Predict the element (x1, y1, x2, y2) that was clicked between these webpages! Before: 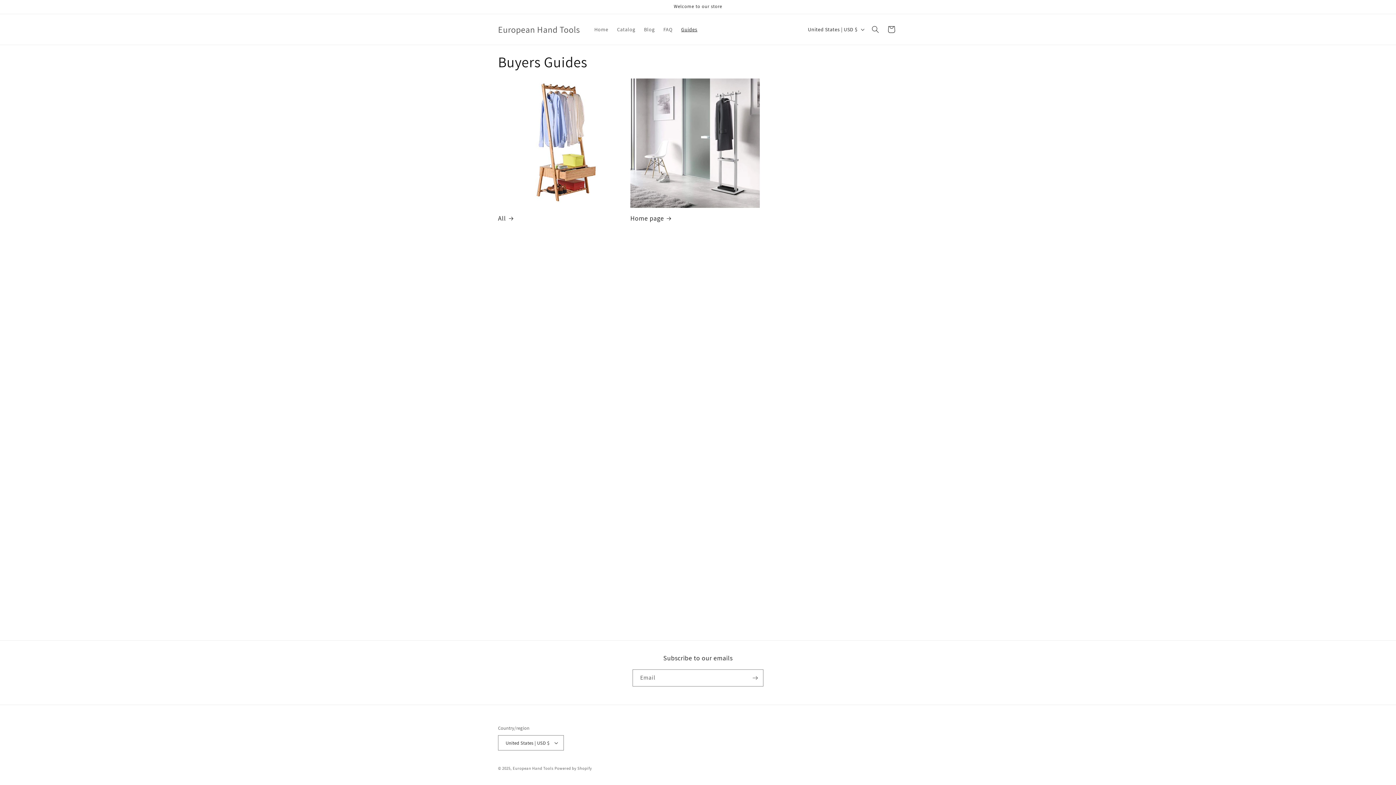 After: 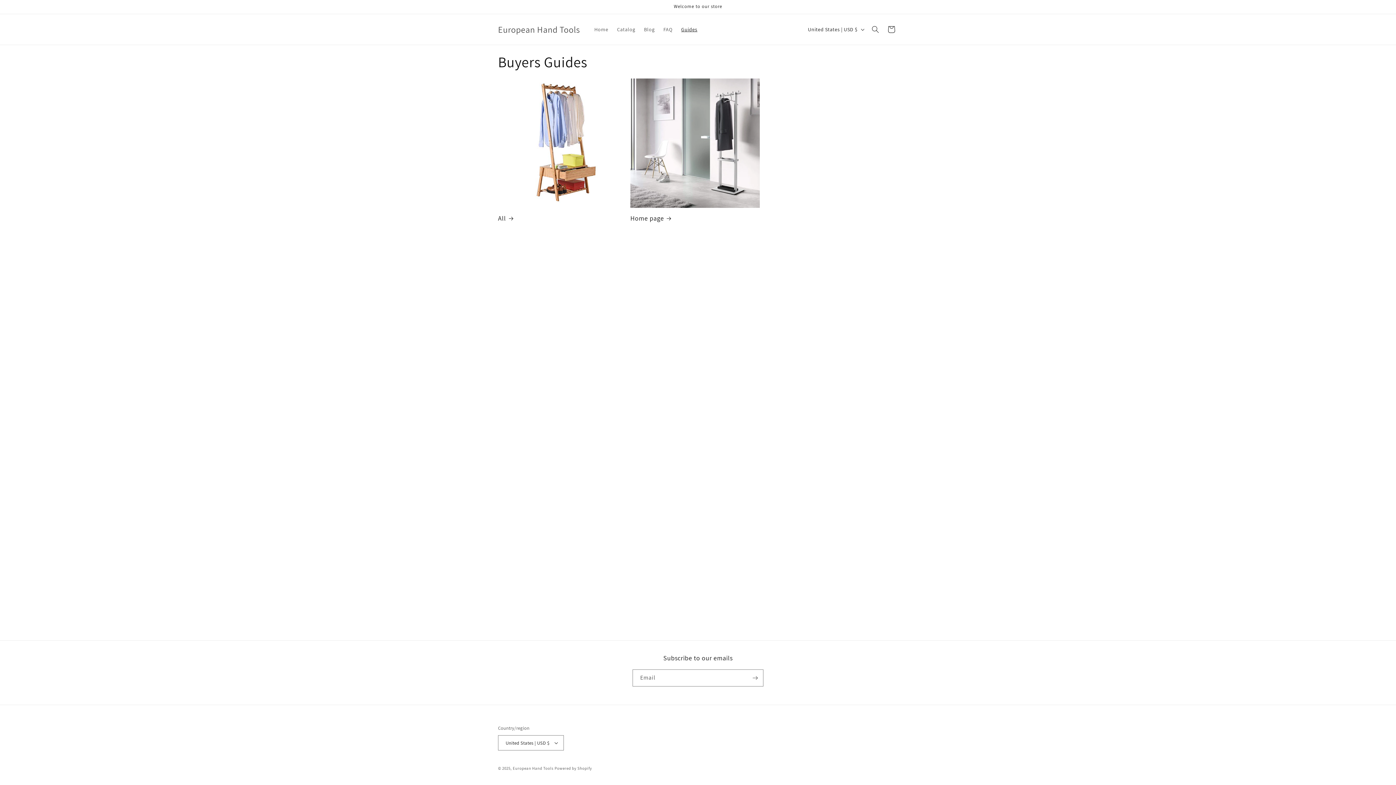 Action: label: Guides bbox: (676, 21, 701, 37)